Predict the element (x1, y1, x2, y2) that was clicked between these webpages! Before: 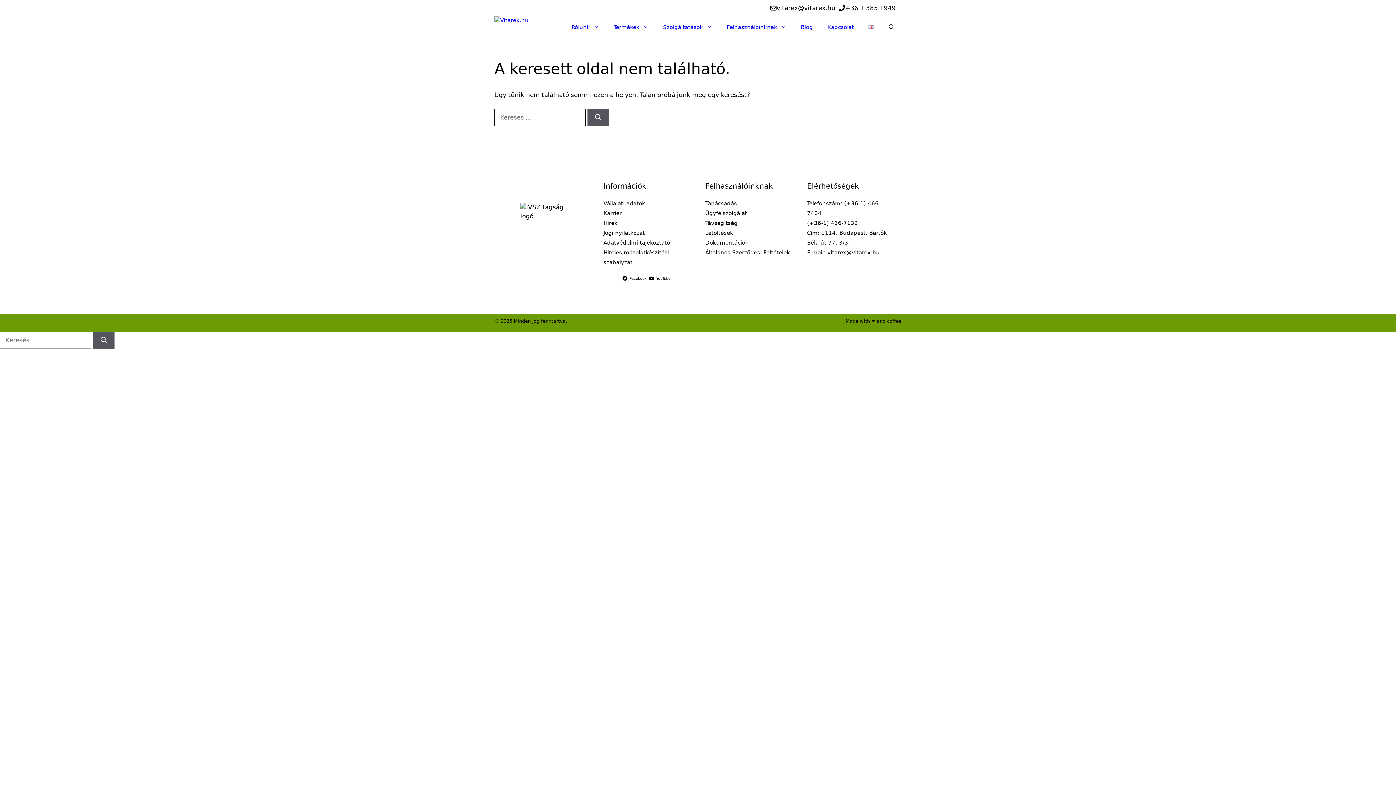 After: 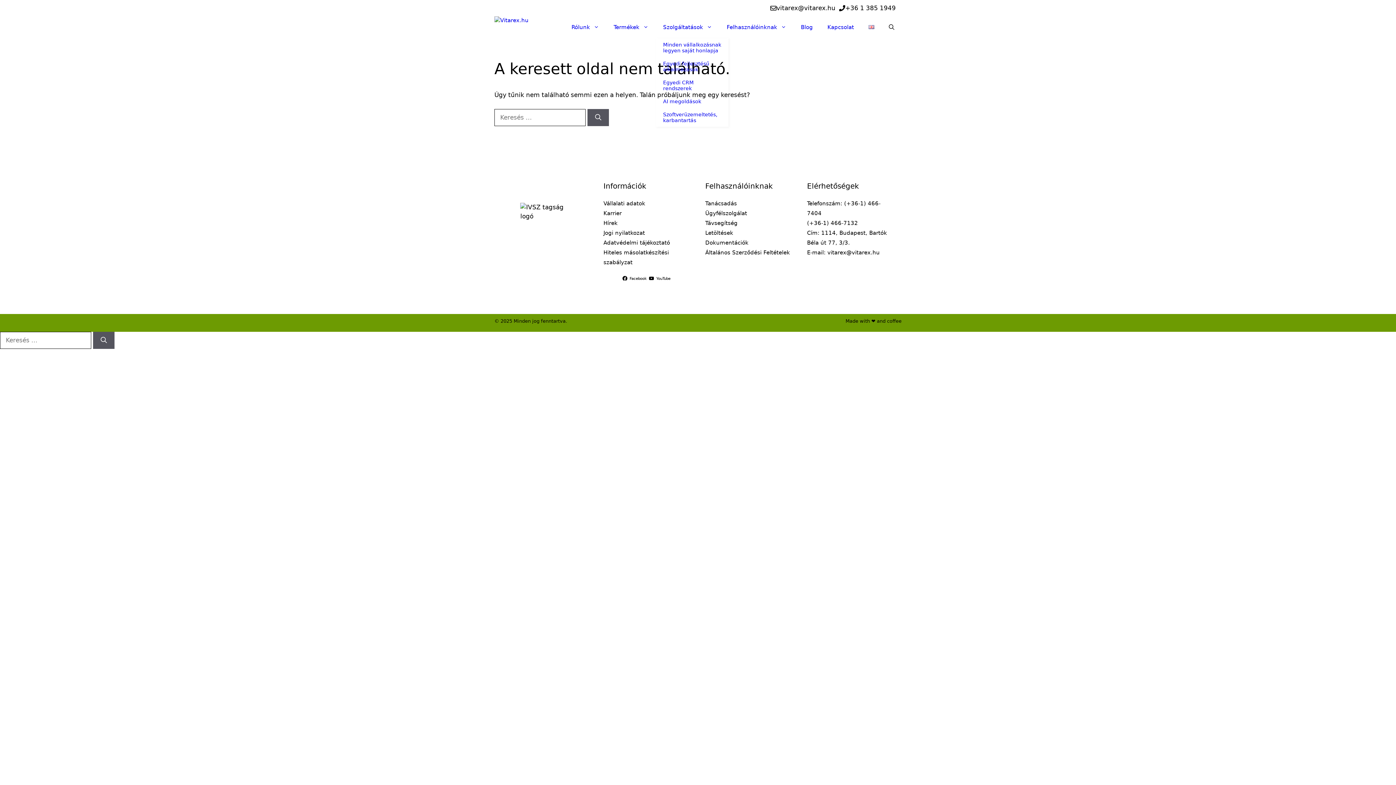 Action: bbox: (656, 16, 719, 38) label: Szolgáltatások